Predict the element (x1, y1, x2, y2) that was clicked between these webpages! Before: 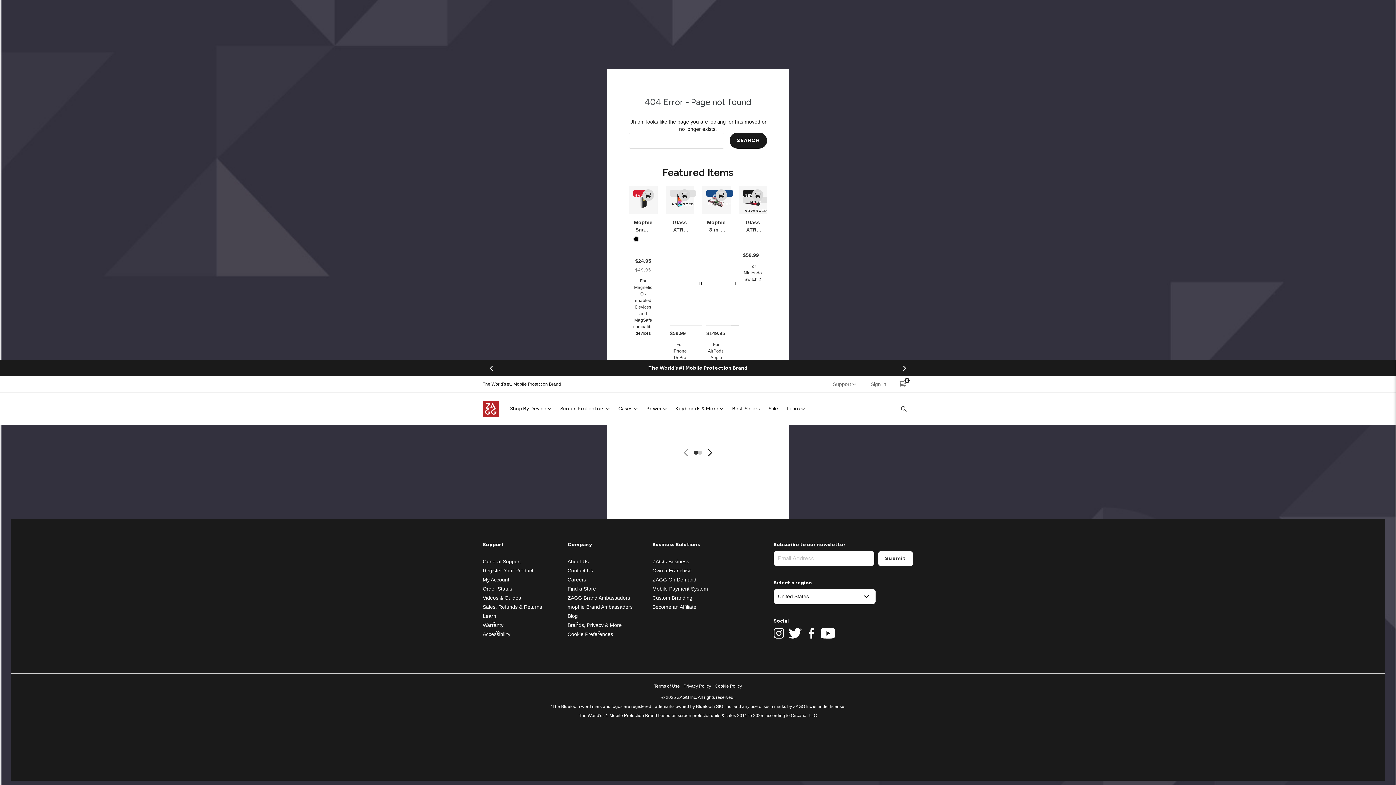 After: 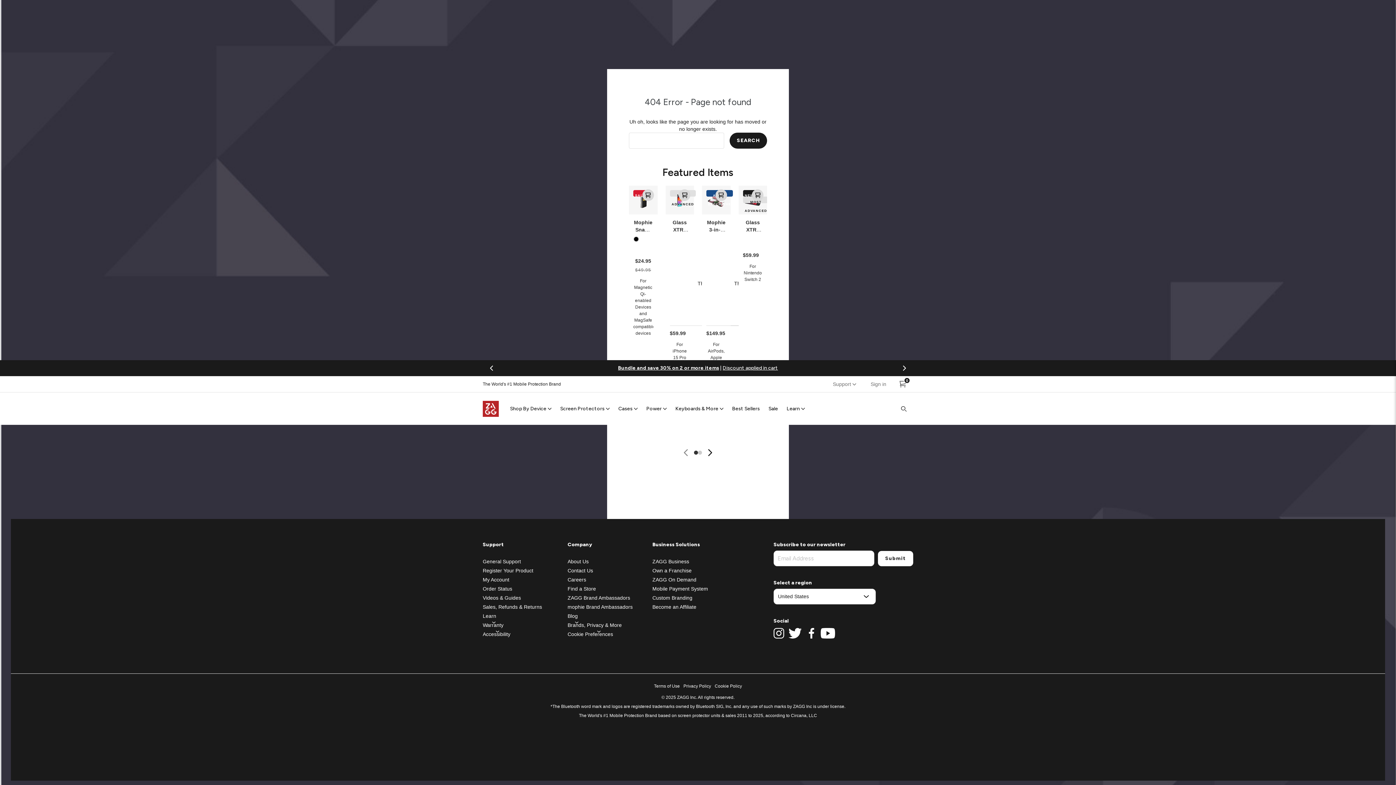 Action: label: View our twitter bbox: (787, 628, 803, 639)